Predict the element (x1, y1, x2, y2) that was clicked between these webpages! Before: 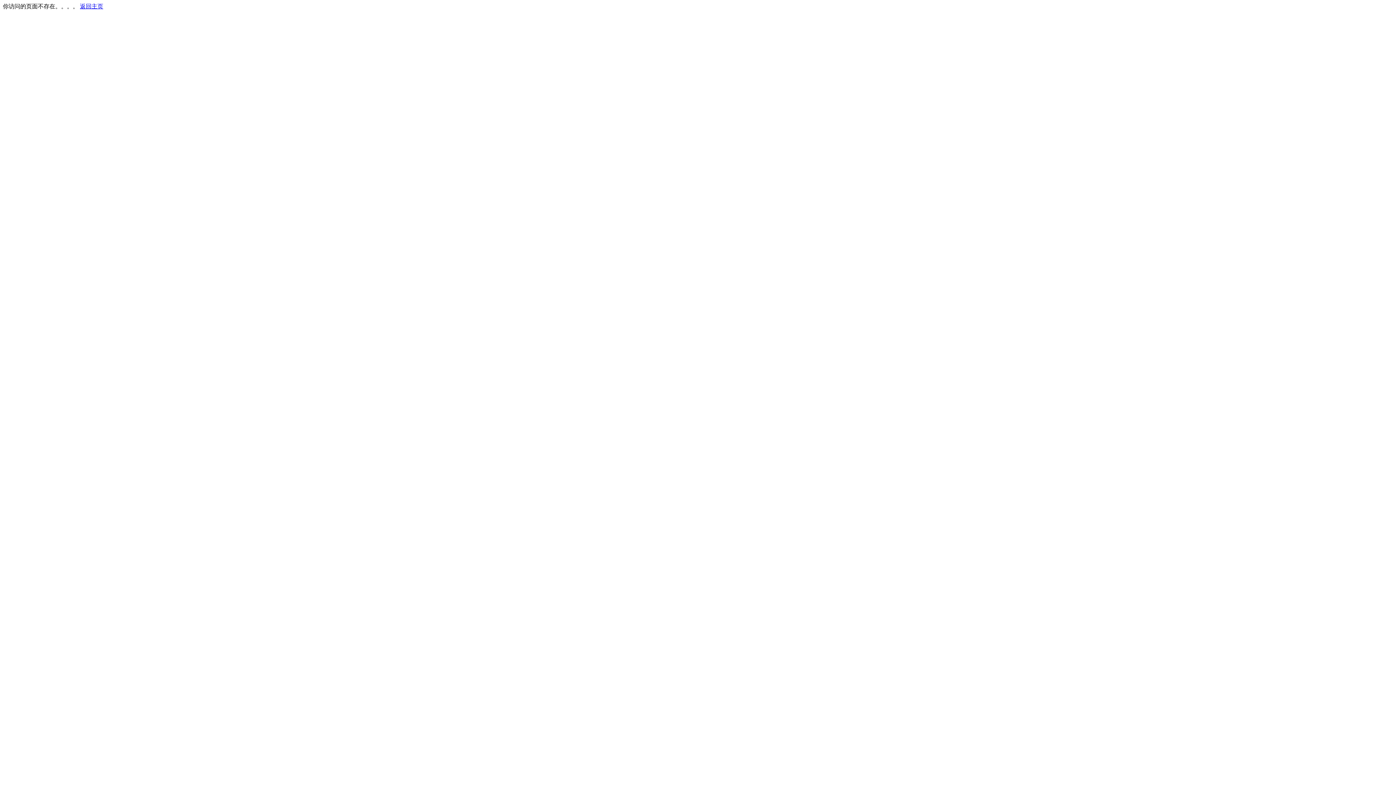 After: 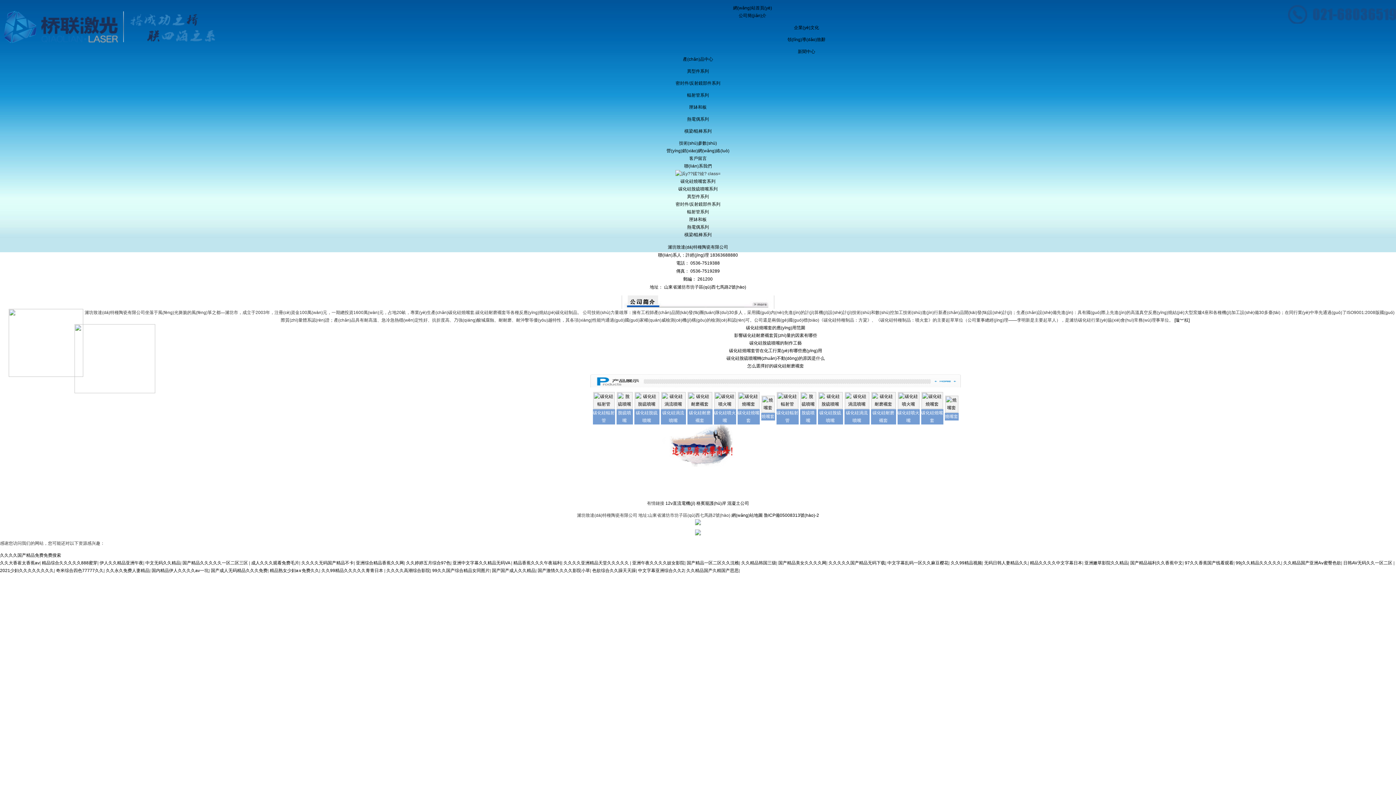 Action: label: 返回主页 bbox: (80, 3, 103, 9)